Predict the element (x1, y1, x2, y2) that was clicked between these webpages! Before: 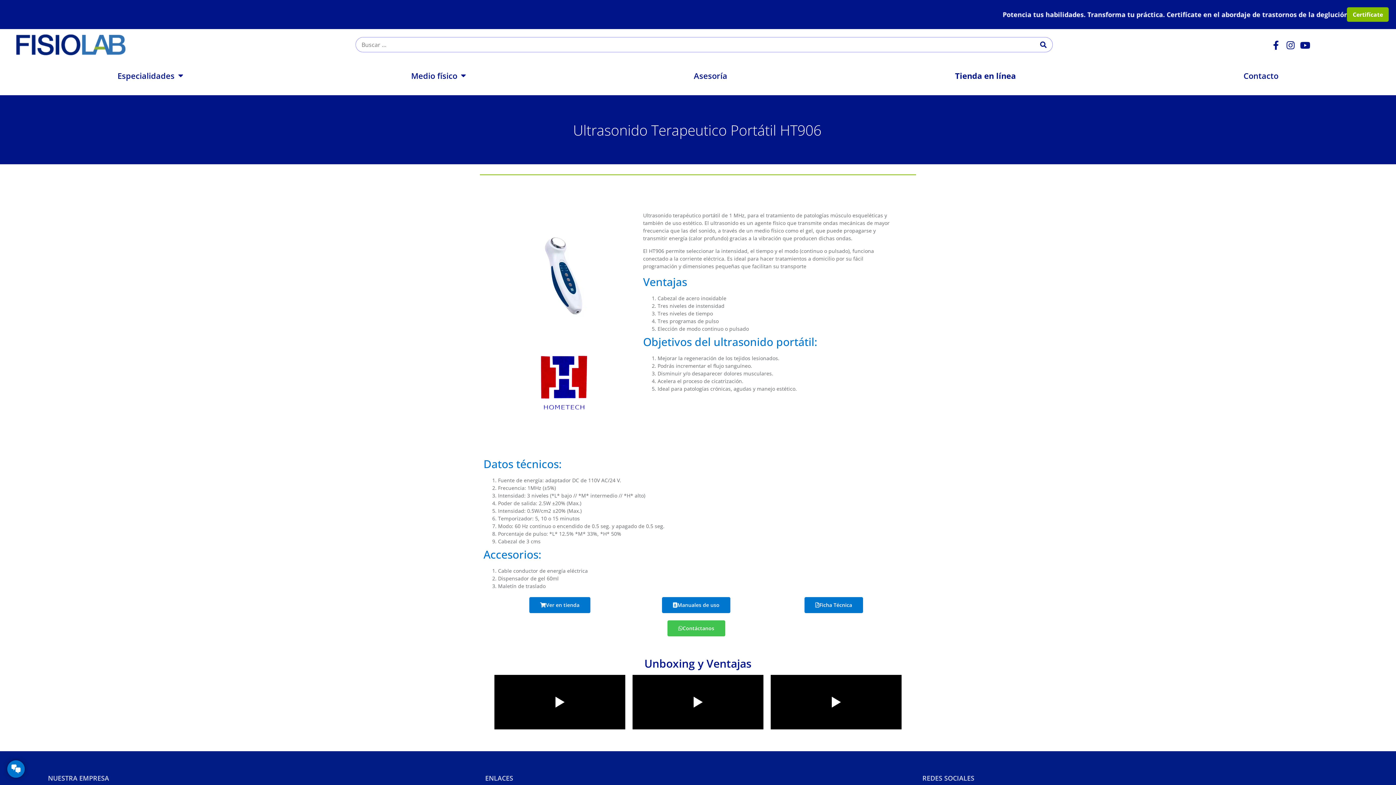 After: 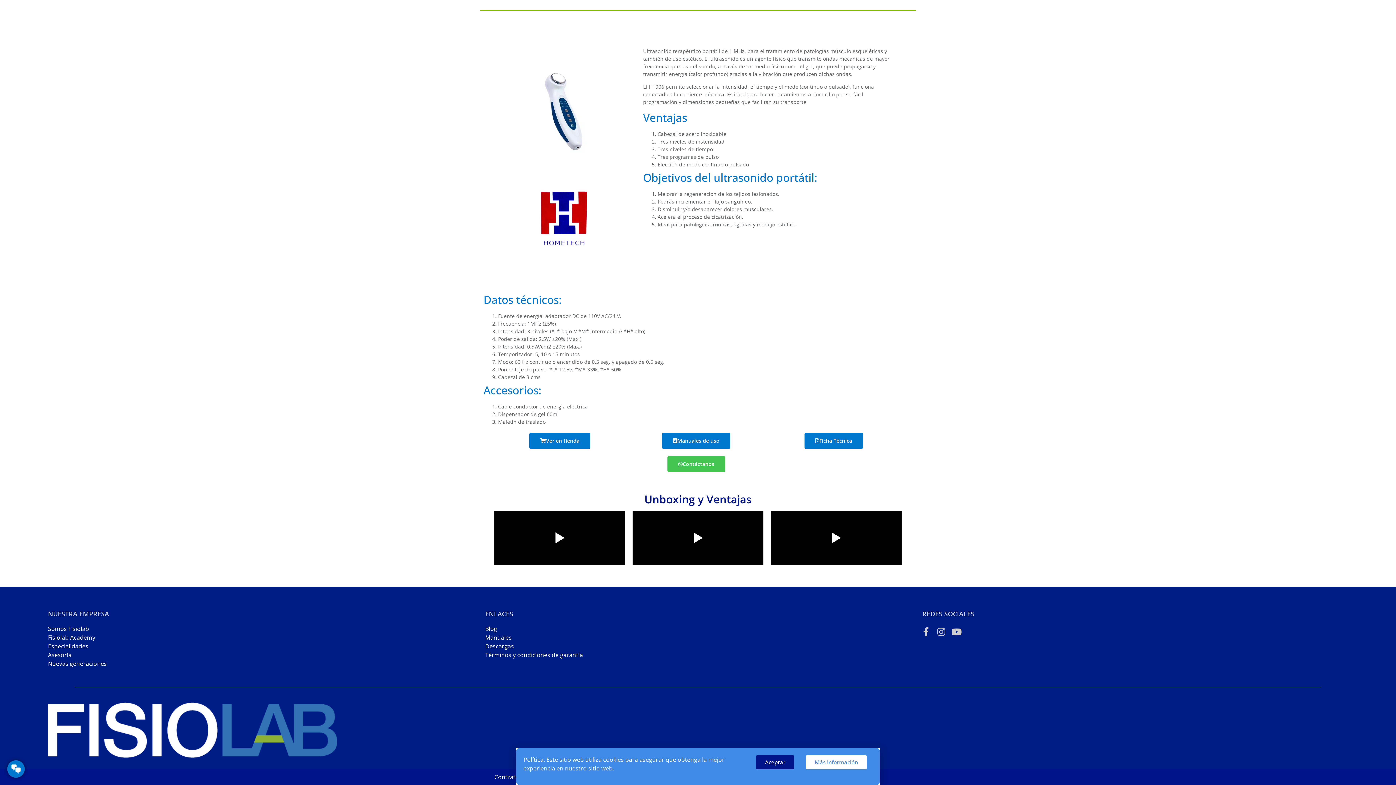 Action: bbox: (667, 620, 725, 636) label: Contáctanos